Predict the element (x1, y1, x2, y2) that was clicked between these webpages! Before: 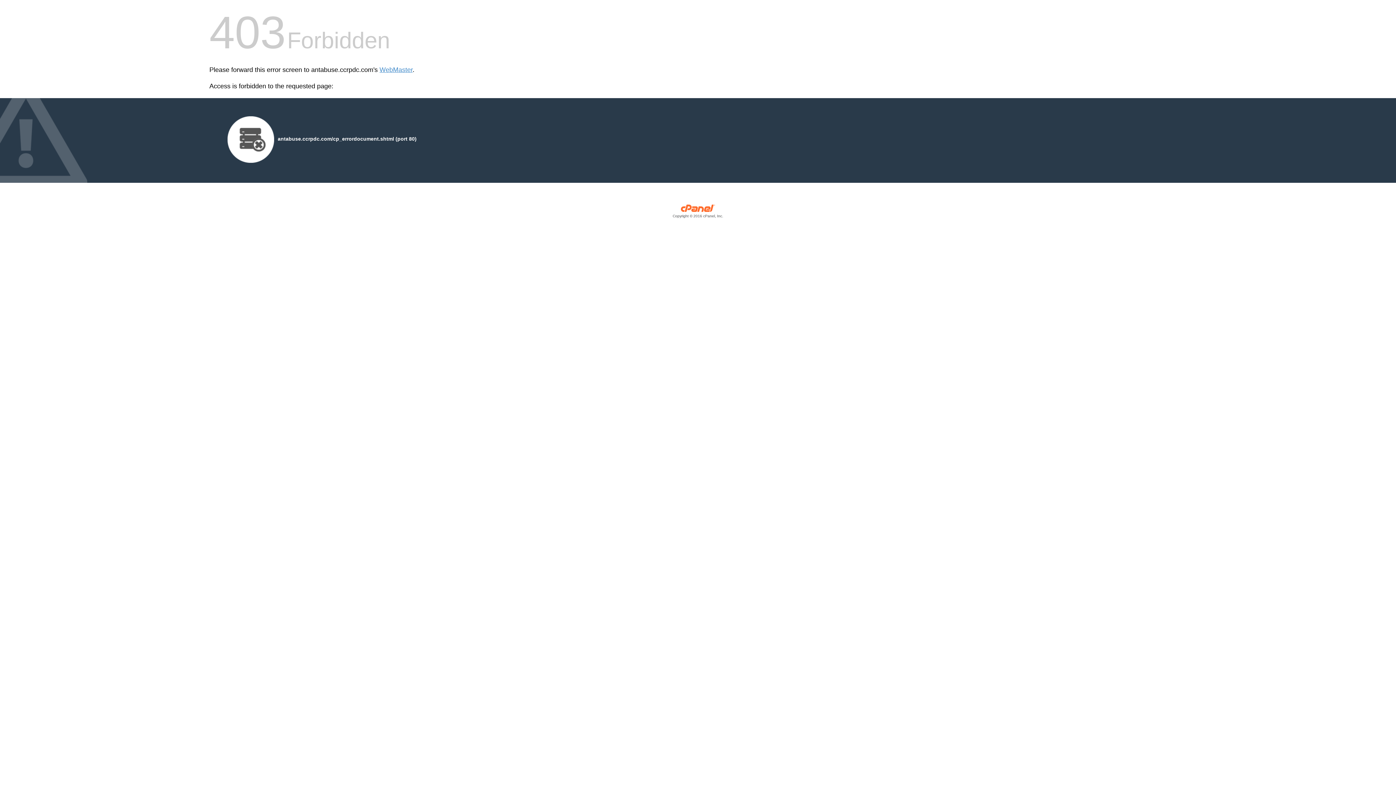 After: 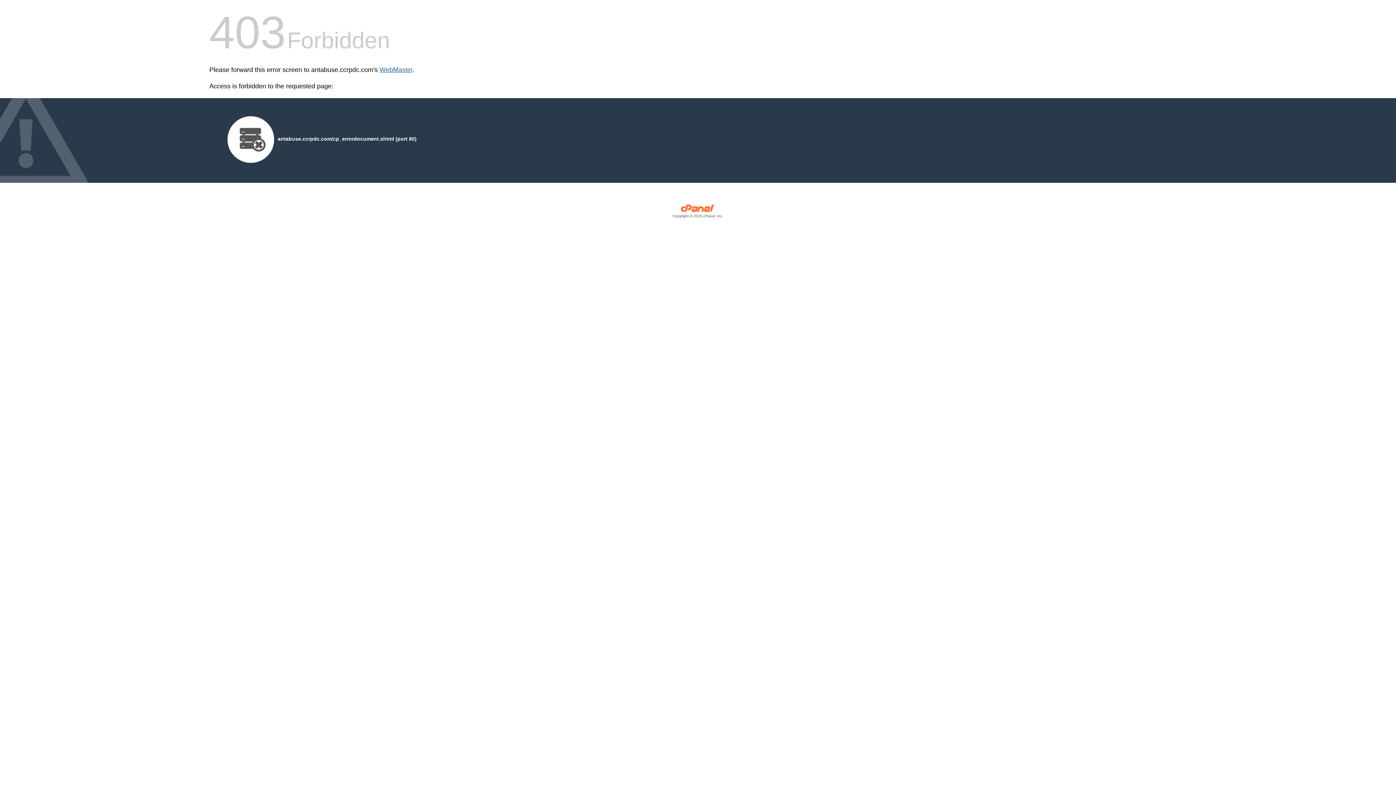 Action: label: WebMaster bbox: (379, 66, 412, 73)